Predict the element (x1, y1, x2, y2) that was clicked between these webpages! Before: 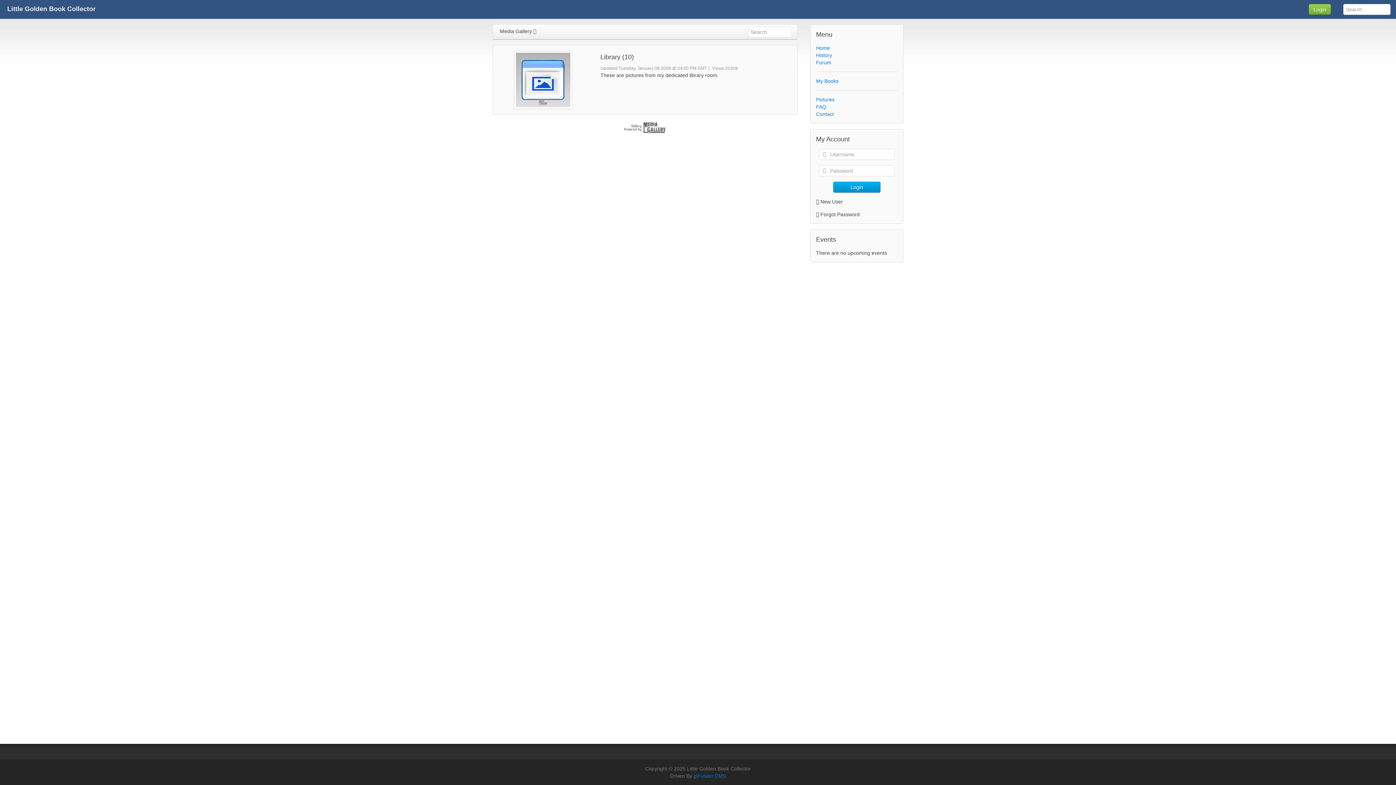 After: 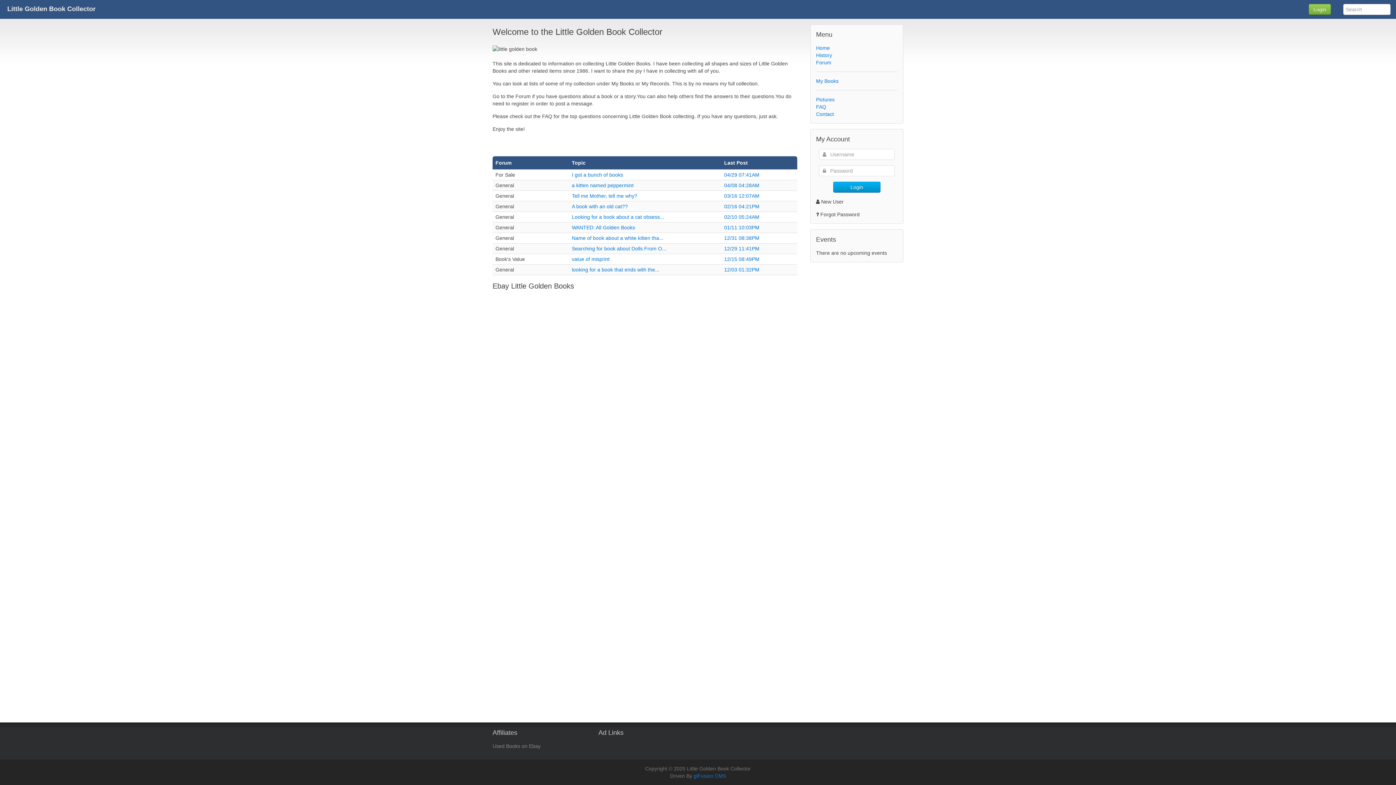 Action: label:  Little Golden Book Collector bbox: (0, 1, 101, 16)